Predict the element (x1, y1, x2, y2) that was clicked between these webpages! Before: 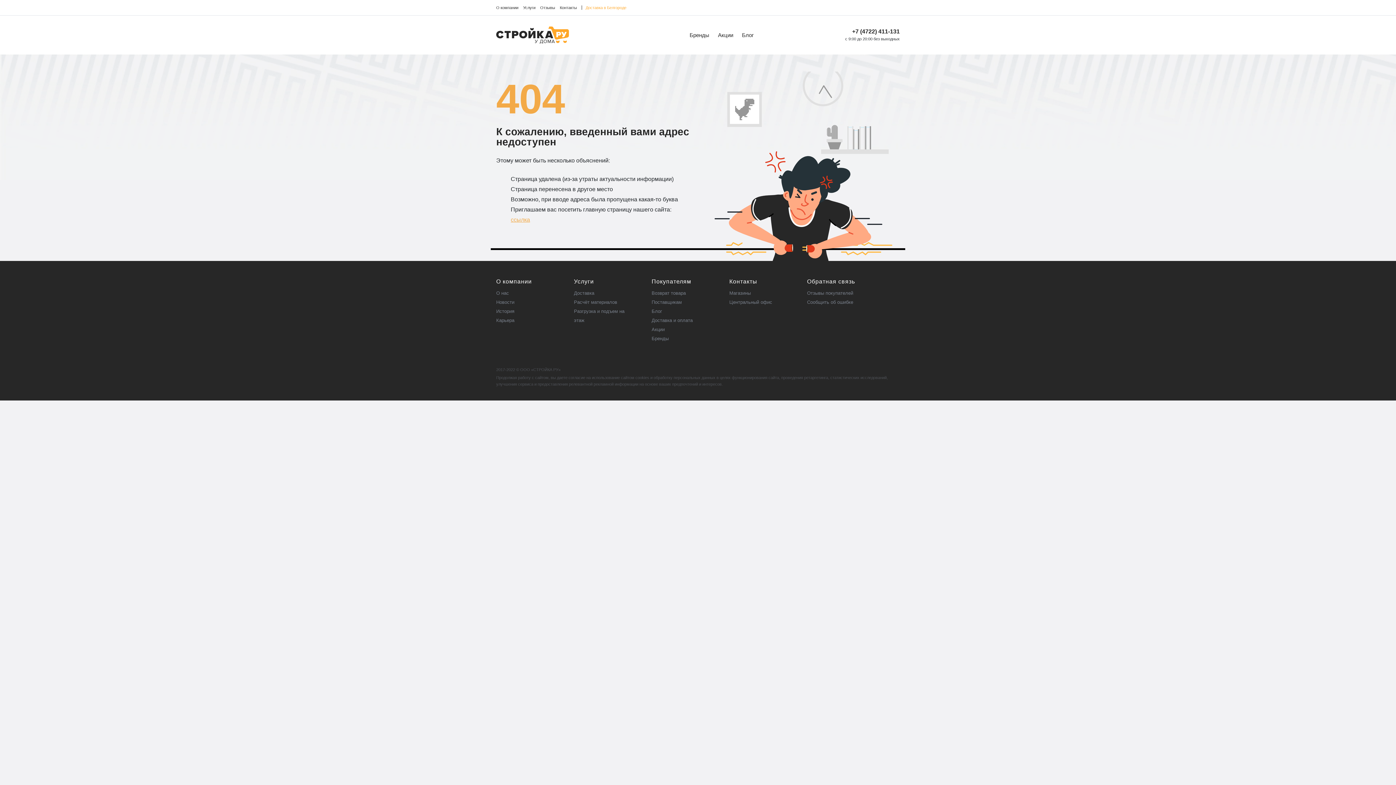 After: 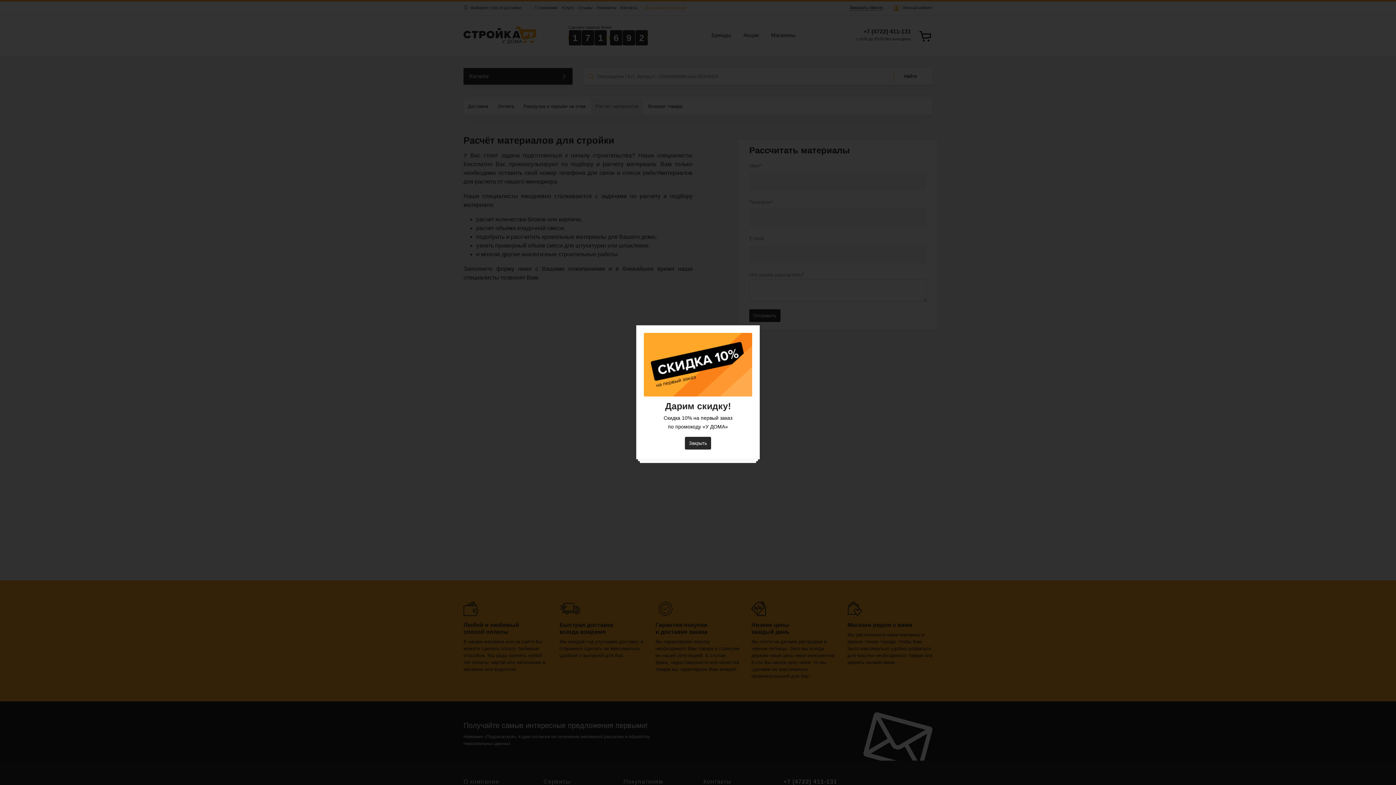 Action: bbox: (574, 299, 617, 305) label: Расчёт материалов